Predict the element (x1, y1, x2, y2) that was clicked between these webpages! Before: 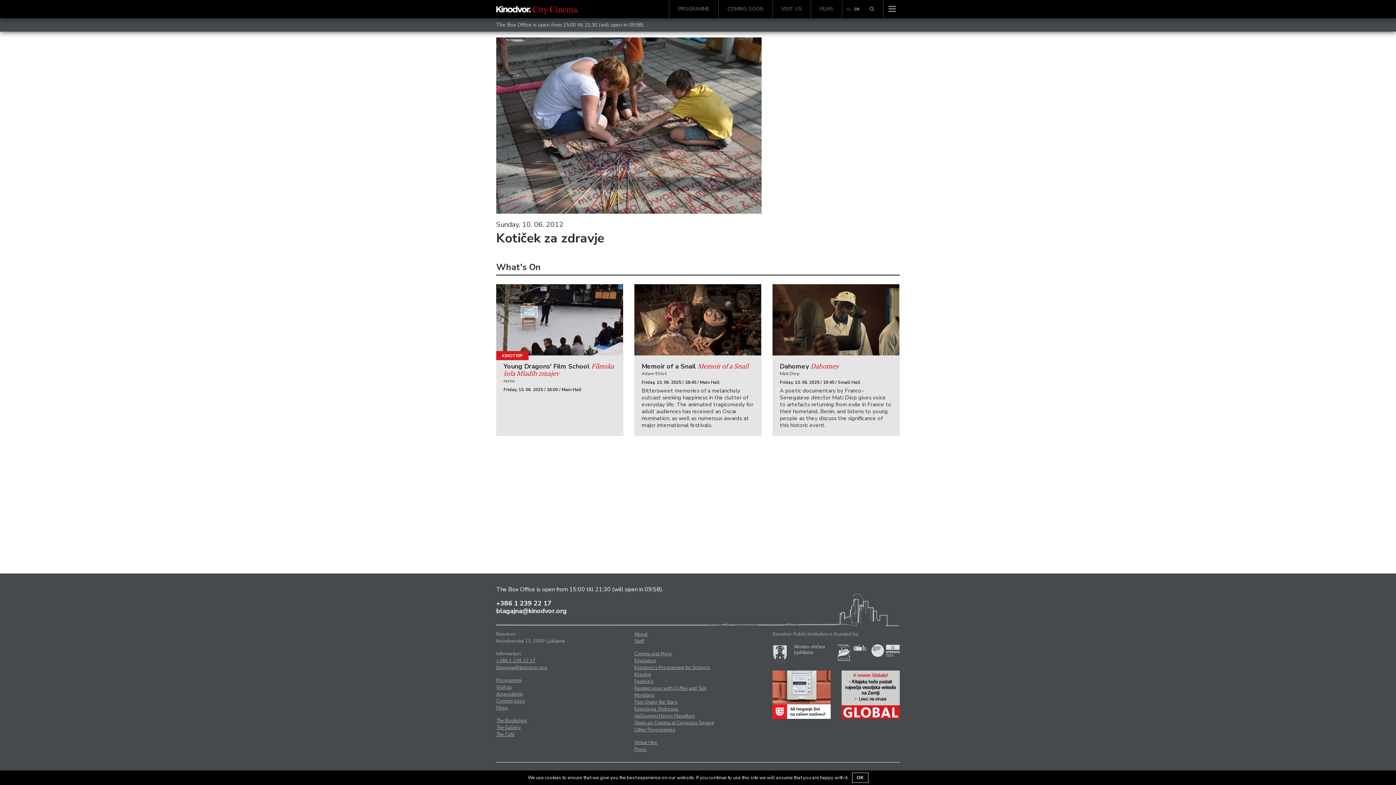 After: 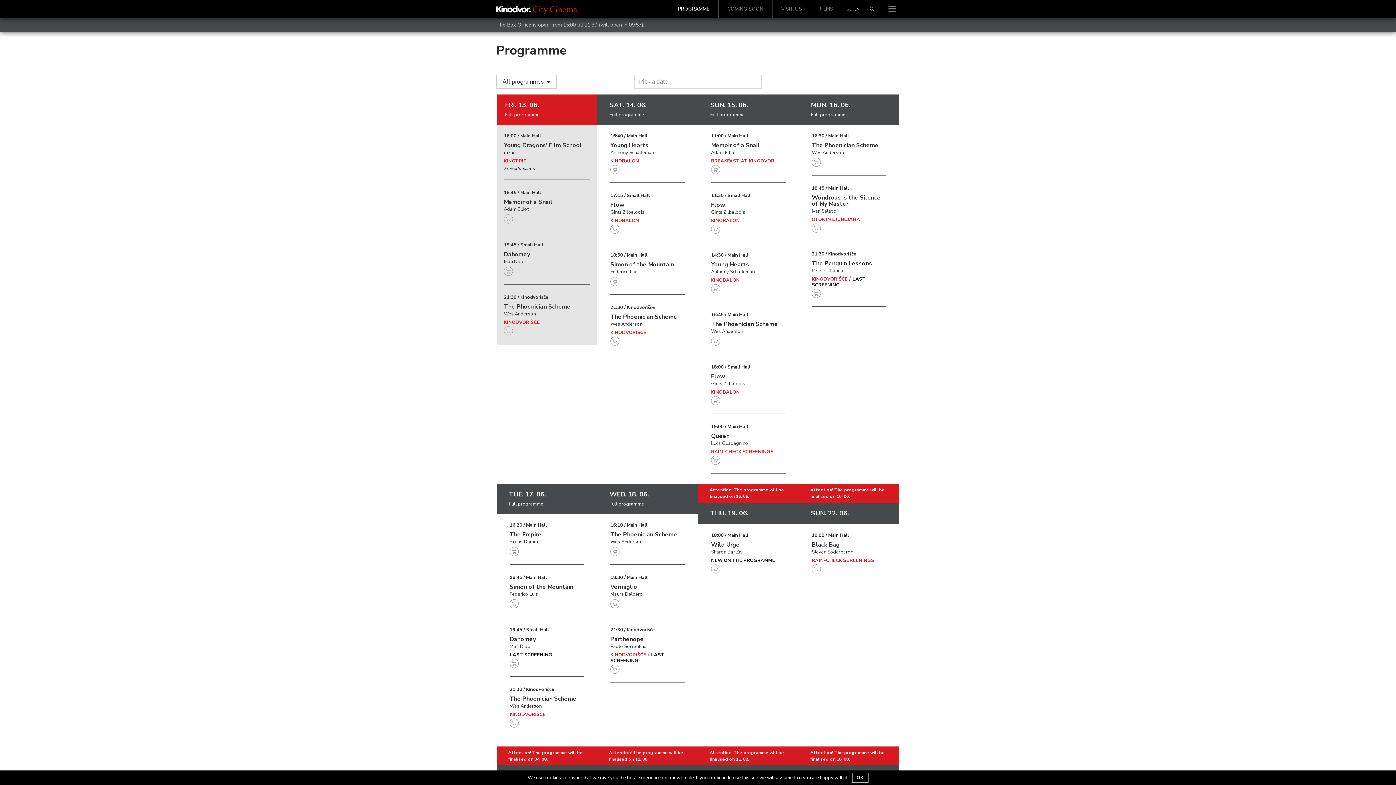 Action: label: Programme bbox: (496, 677, 521, 684)